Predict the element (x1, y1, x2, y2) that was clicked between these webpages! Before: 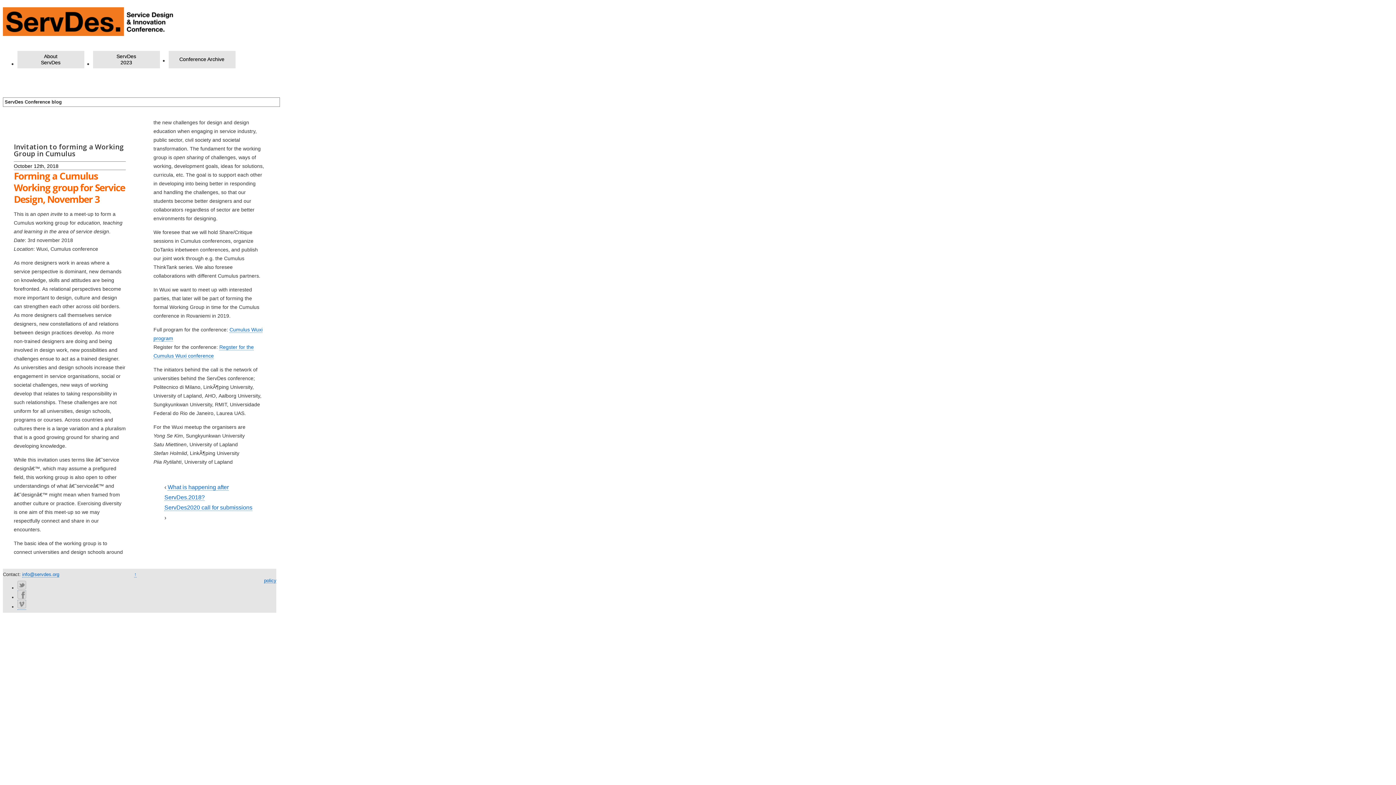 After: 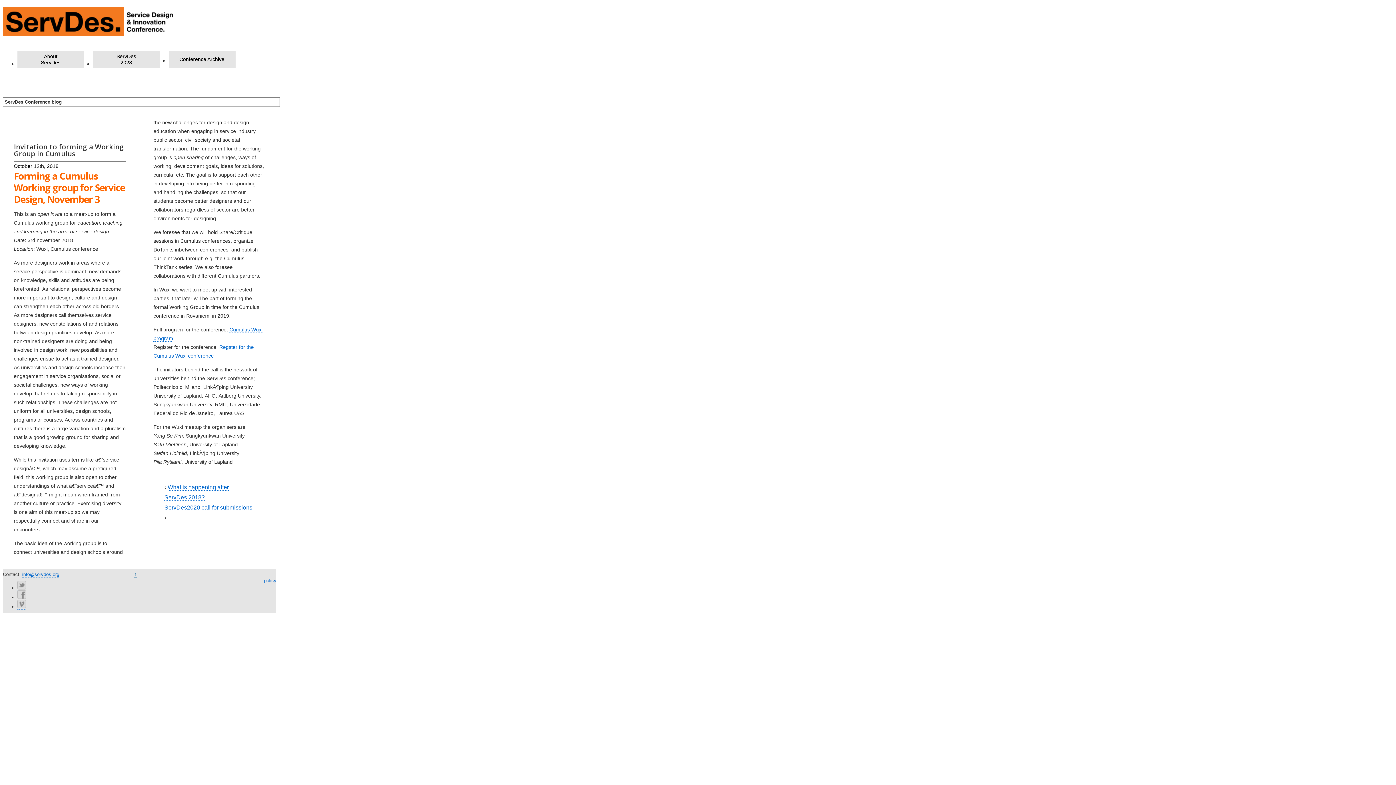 Action: bbox: (134, 572, 136, 577) label: ↑